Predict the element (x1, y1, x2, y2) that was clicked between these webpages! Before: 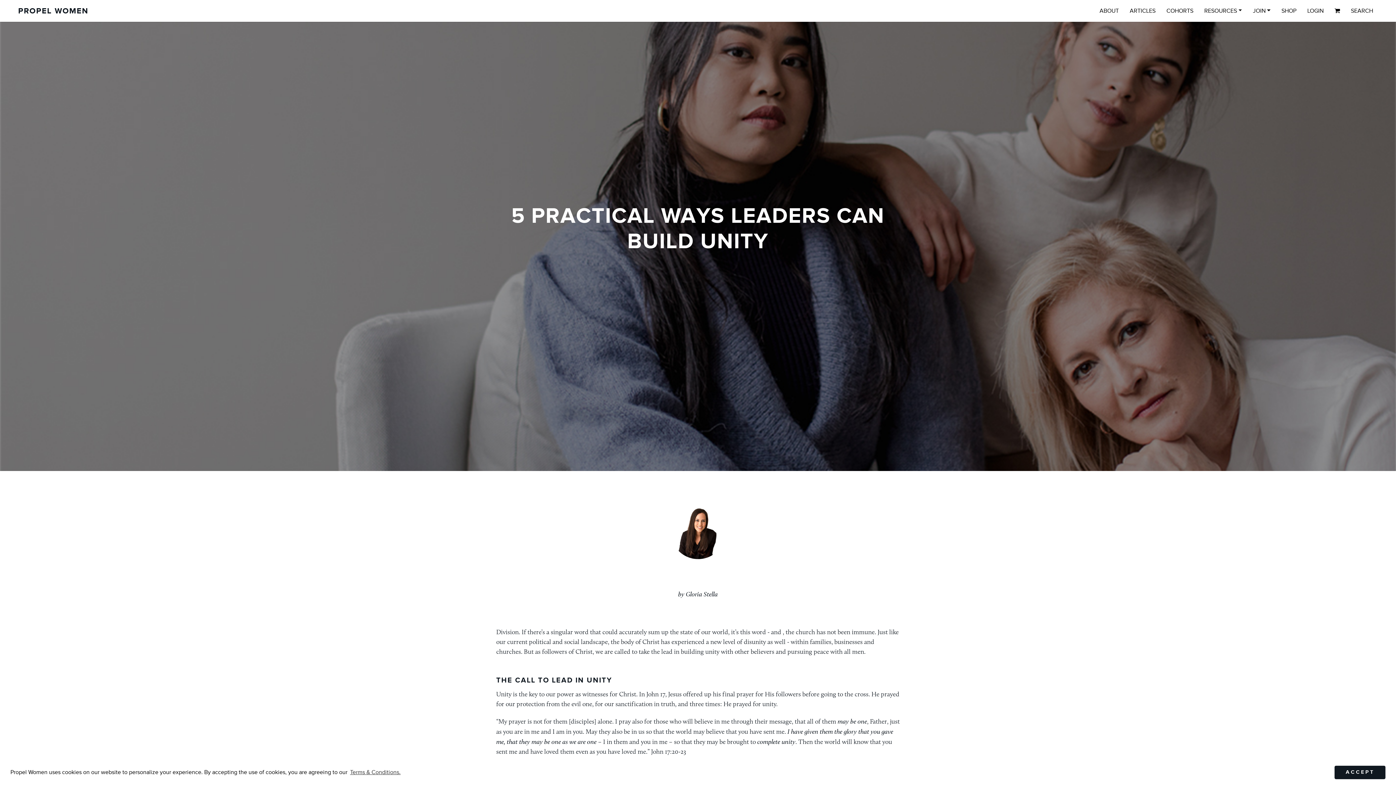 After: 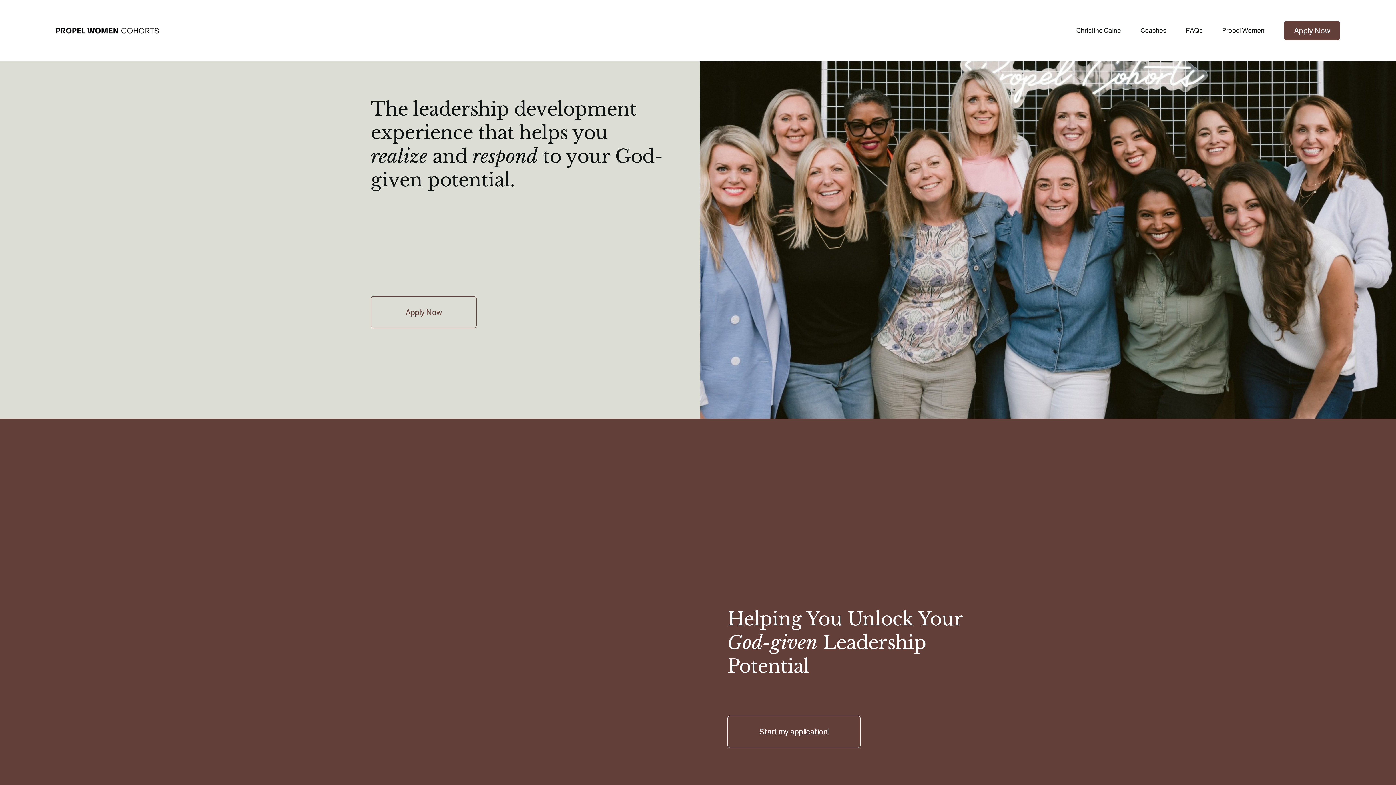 Action: label: COHORTS bbox: (1161, 2, 1199, 19)